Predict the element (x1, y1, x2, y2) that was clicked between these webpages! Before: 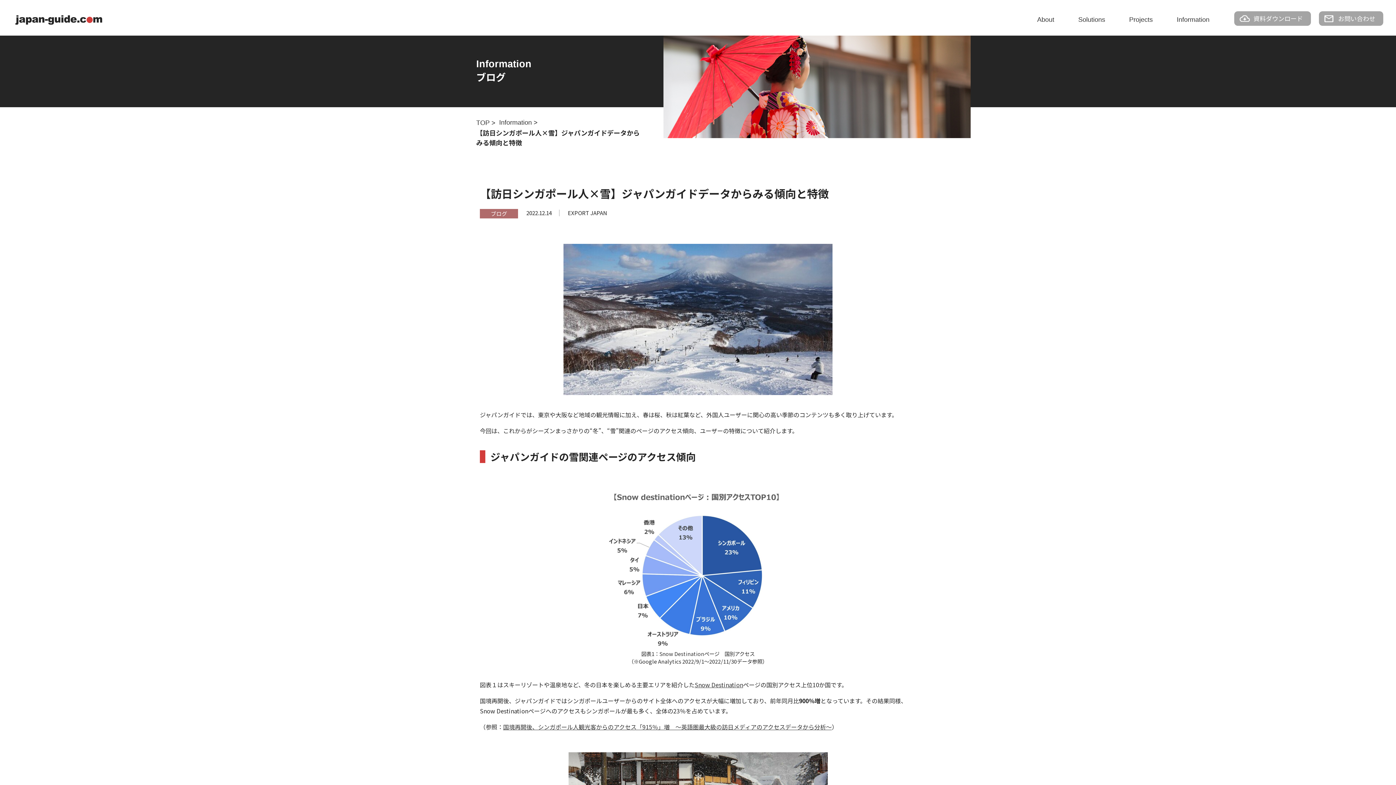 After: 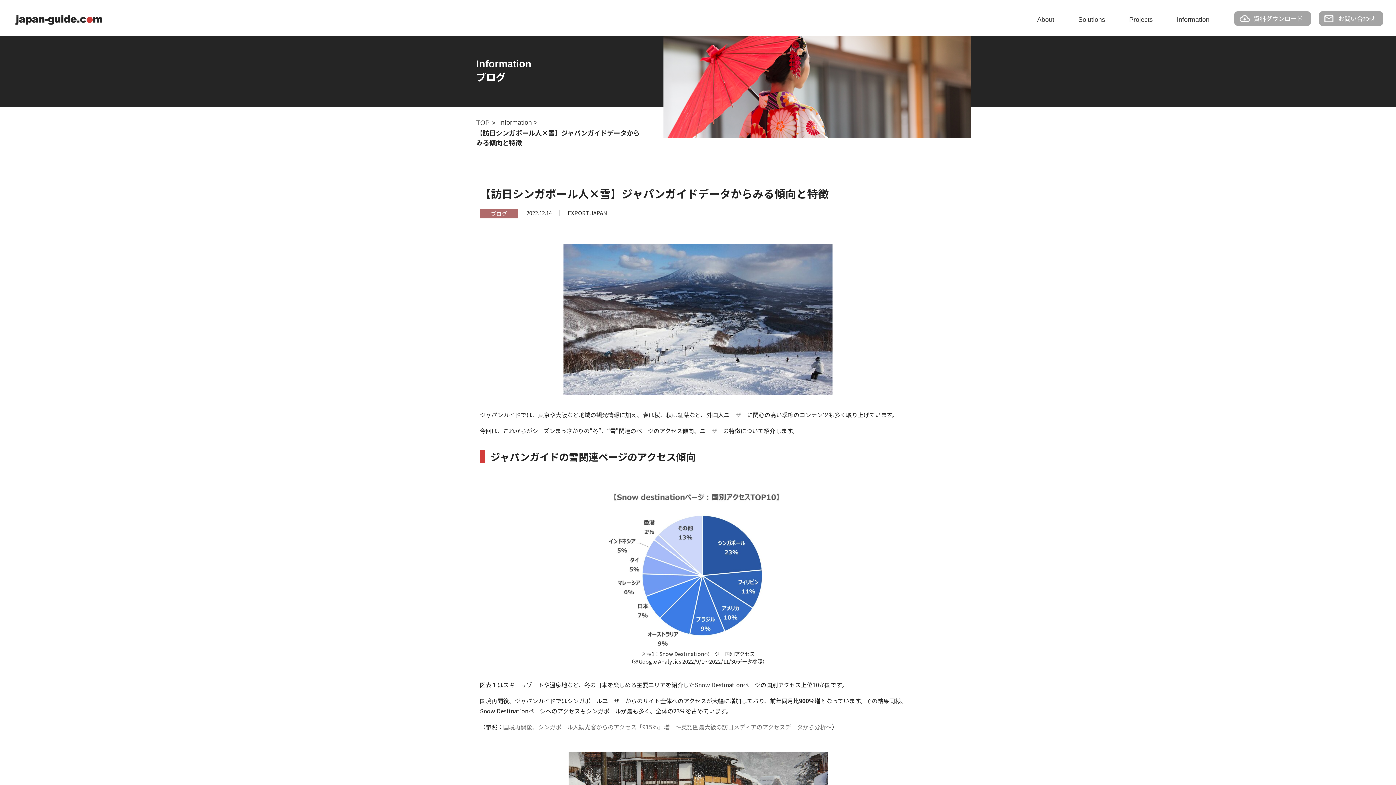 Action: label: 国境再開後、シンガポール人観光客からのアクセス「915％」増　～英語圏最大級の訪日メディアのアクセスデータから分析～ bbox: (503, 722, 832, 731)